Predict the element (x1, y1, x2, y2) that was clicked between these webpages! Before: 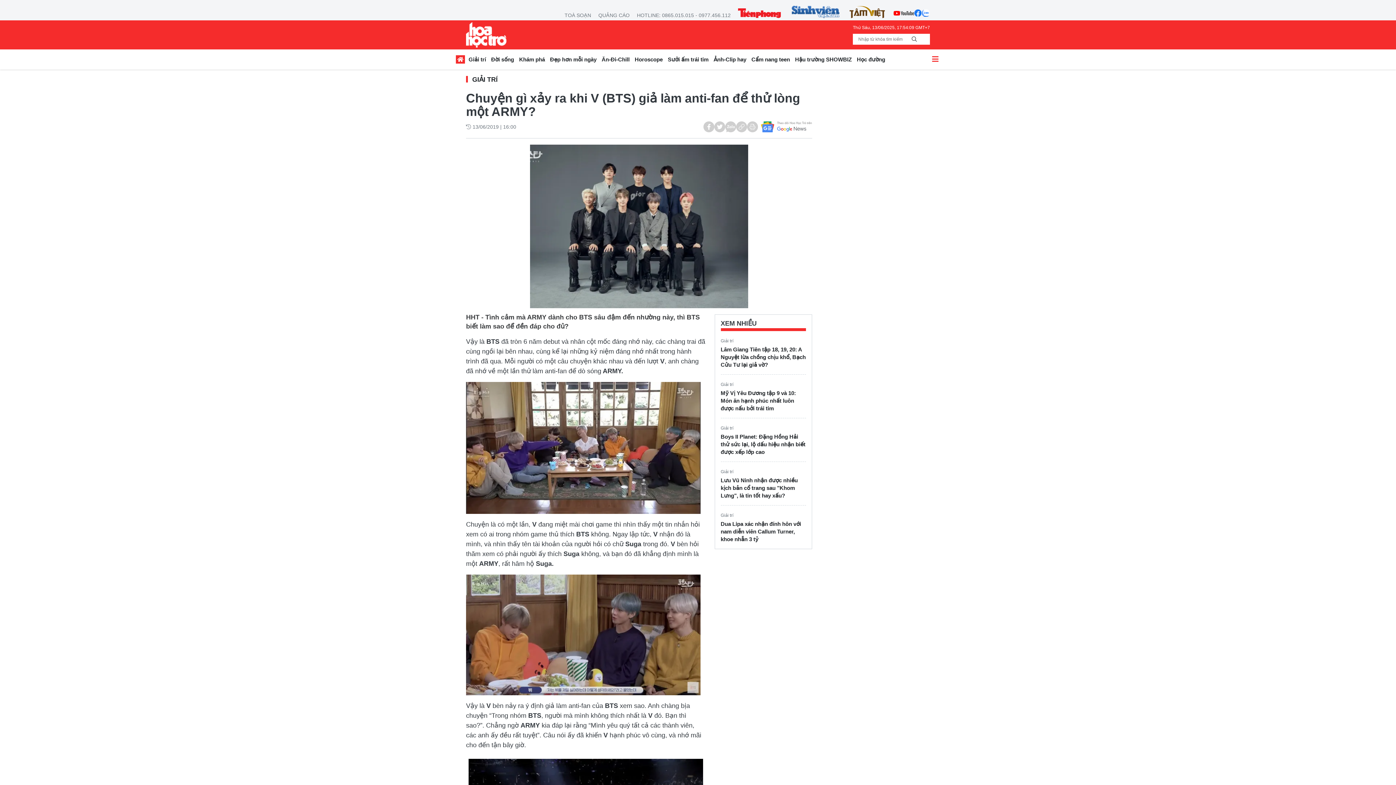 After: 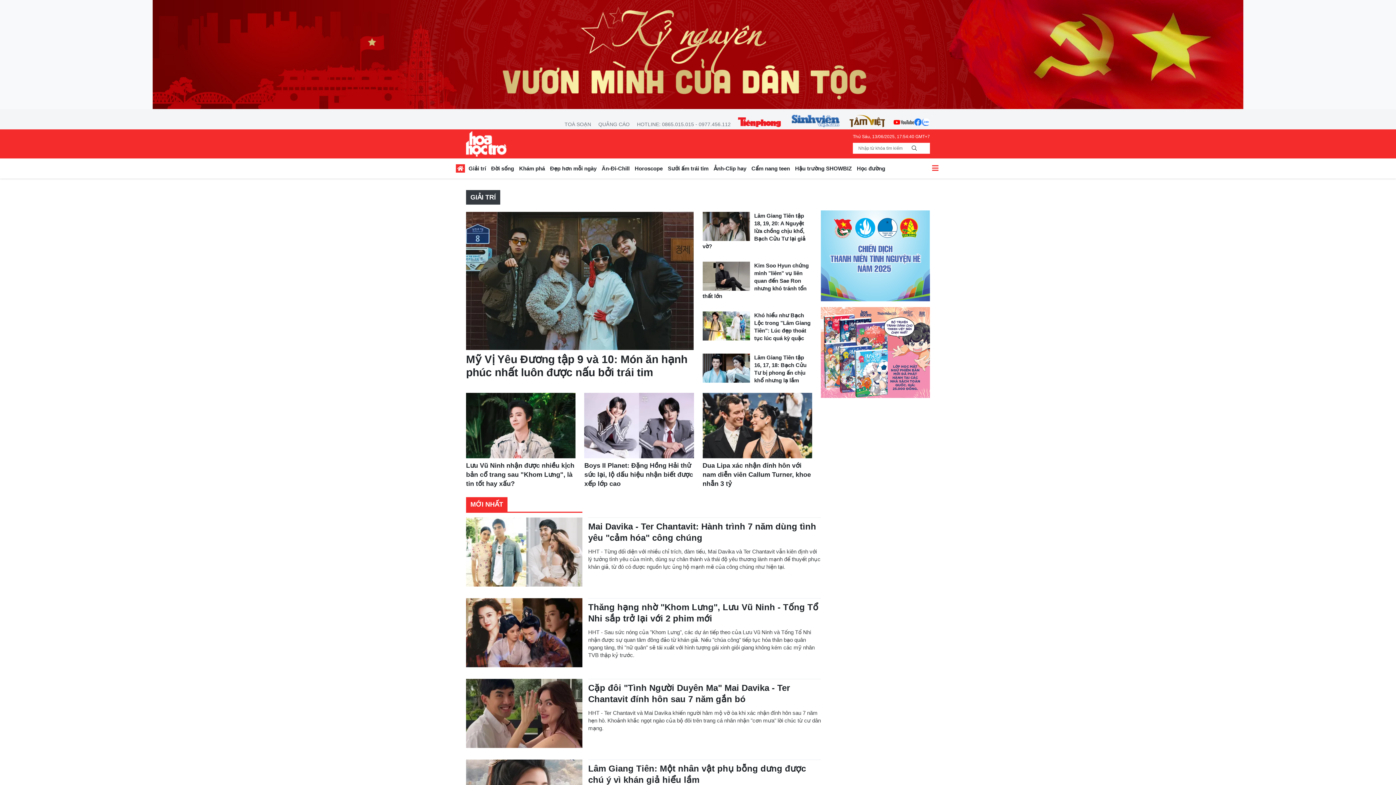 Action: bbox: (466, 54, 488, 66) label: Giải trí